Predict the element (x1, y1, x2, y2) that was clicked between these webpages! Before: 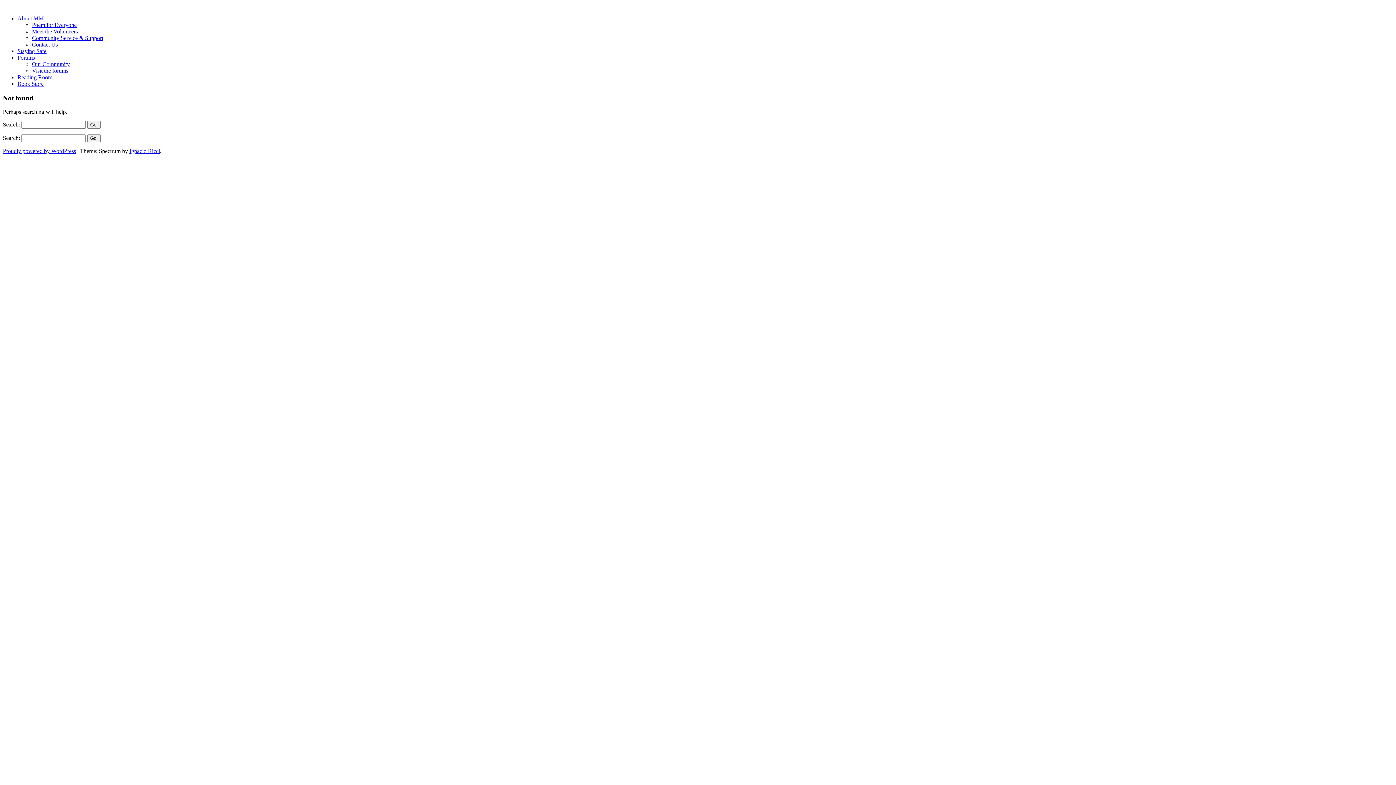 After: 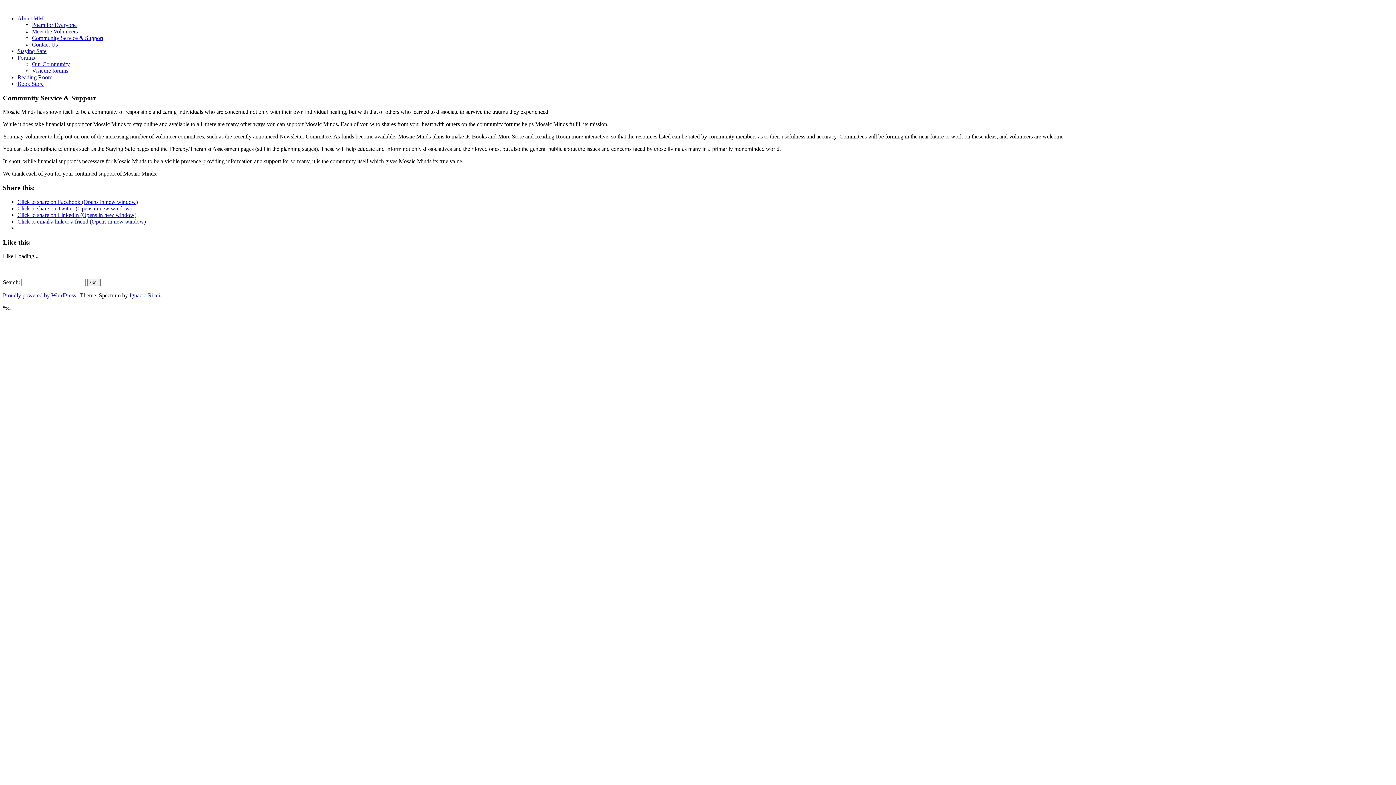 Action: label: Community Service & Support bbox: (32, 34, 103, 41)